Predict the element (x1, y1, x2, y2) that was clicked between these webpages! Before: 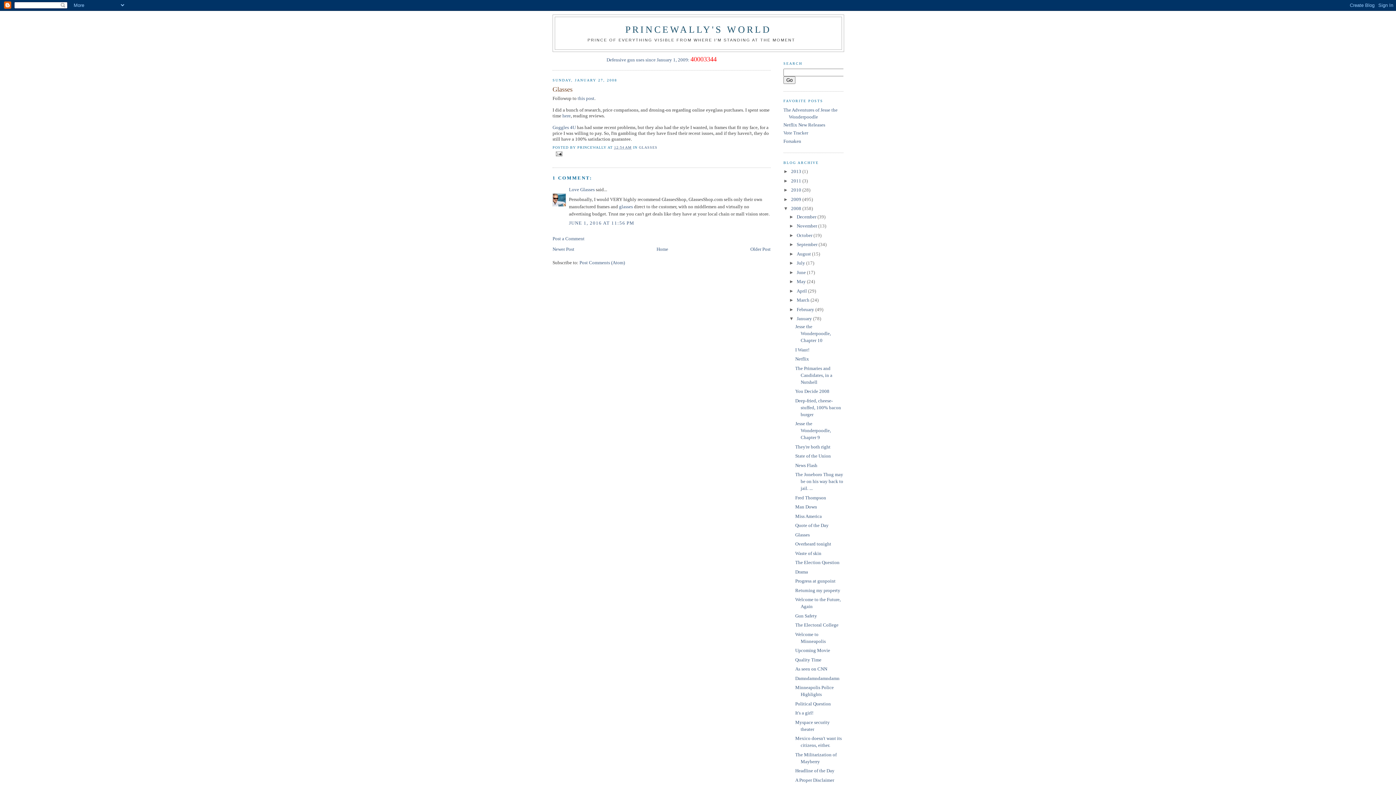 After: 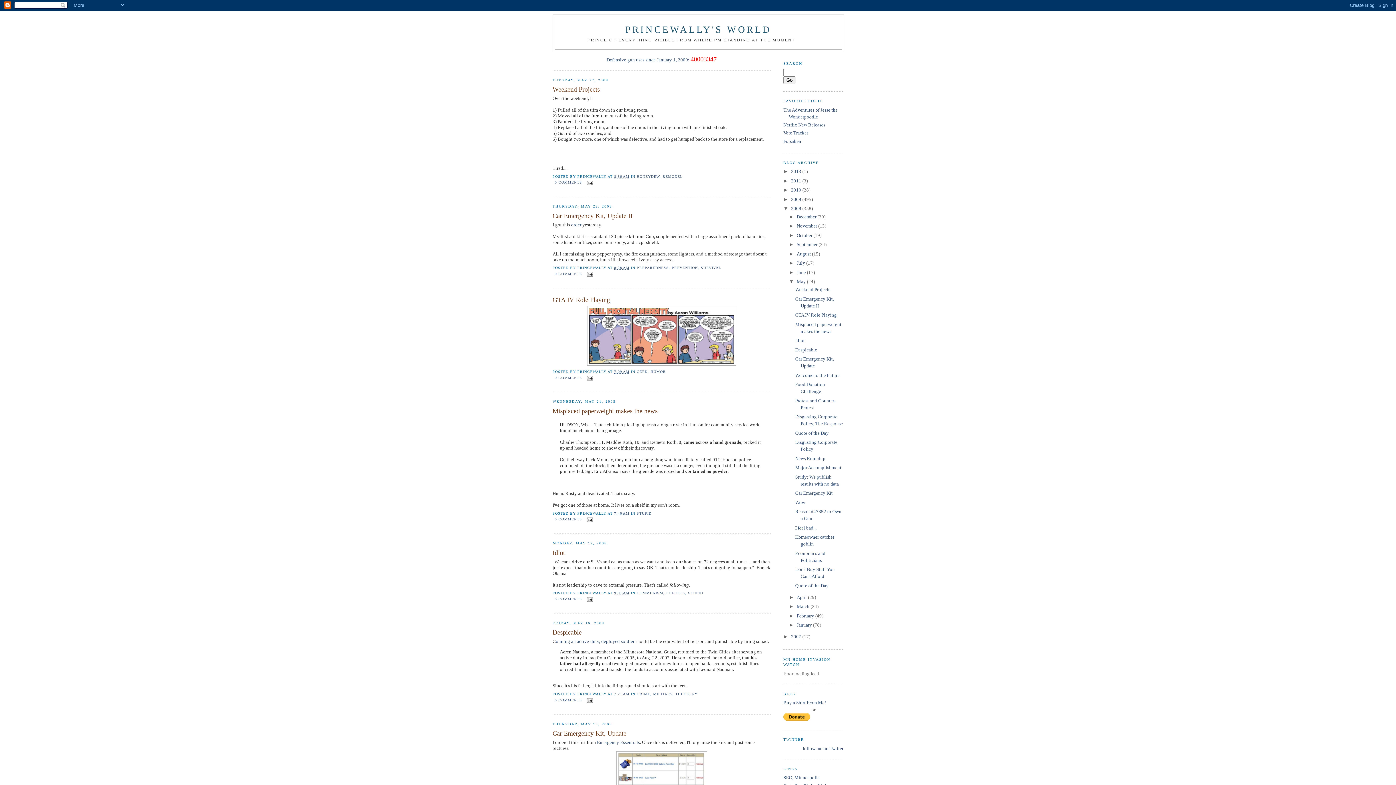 Action: label: May  bbox: (796, 278, 807, 284)